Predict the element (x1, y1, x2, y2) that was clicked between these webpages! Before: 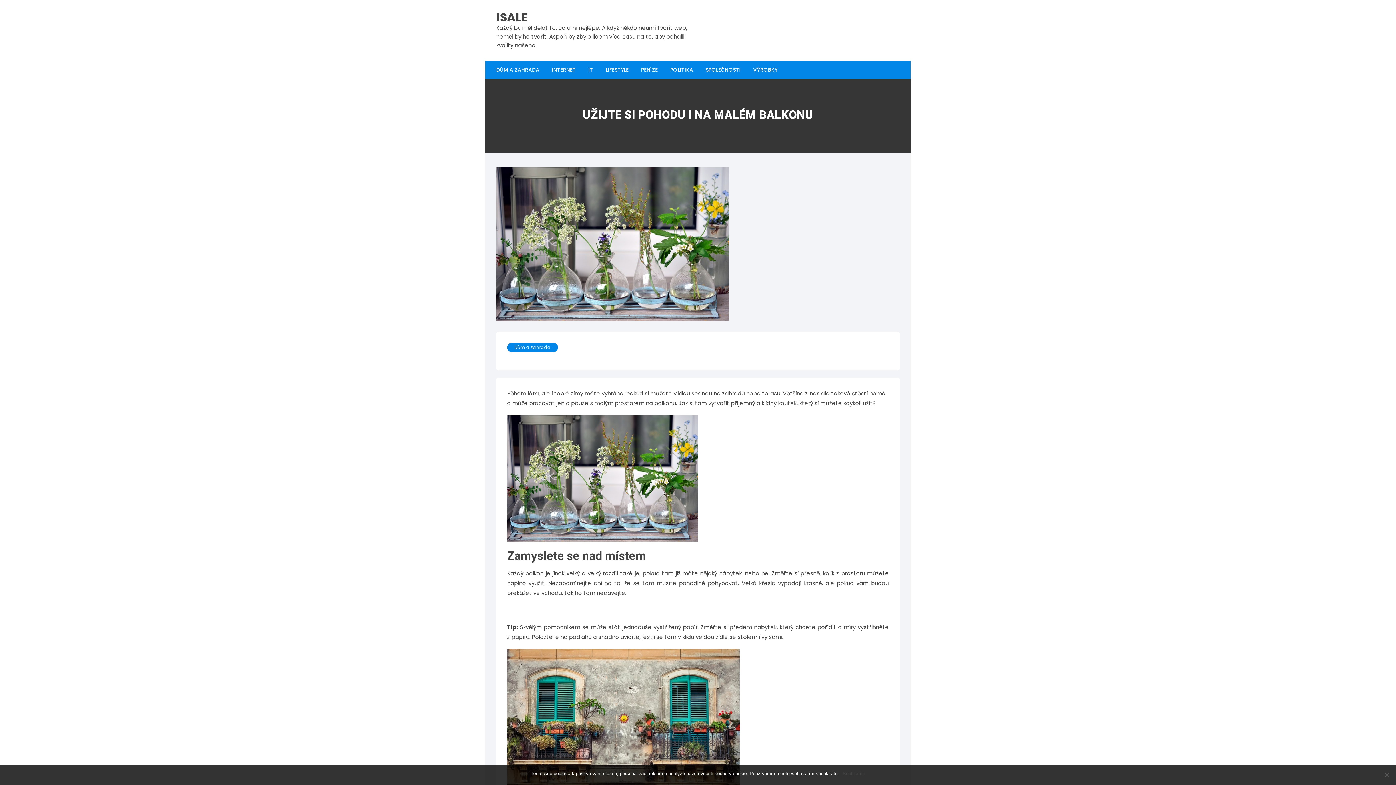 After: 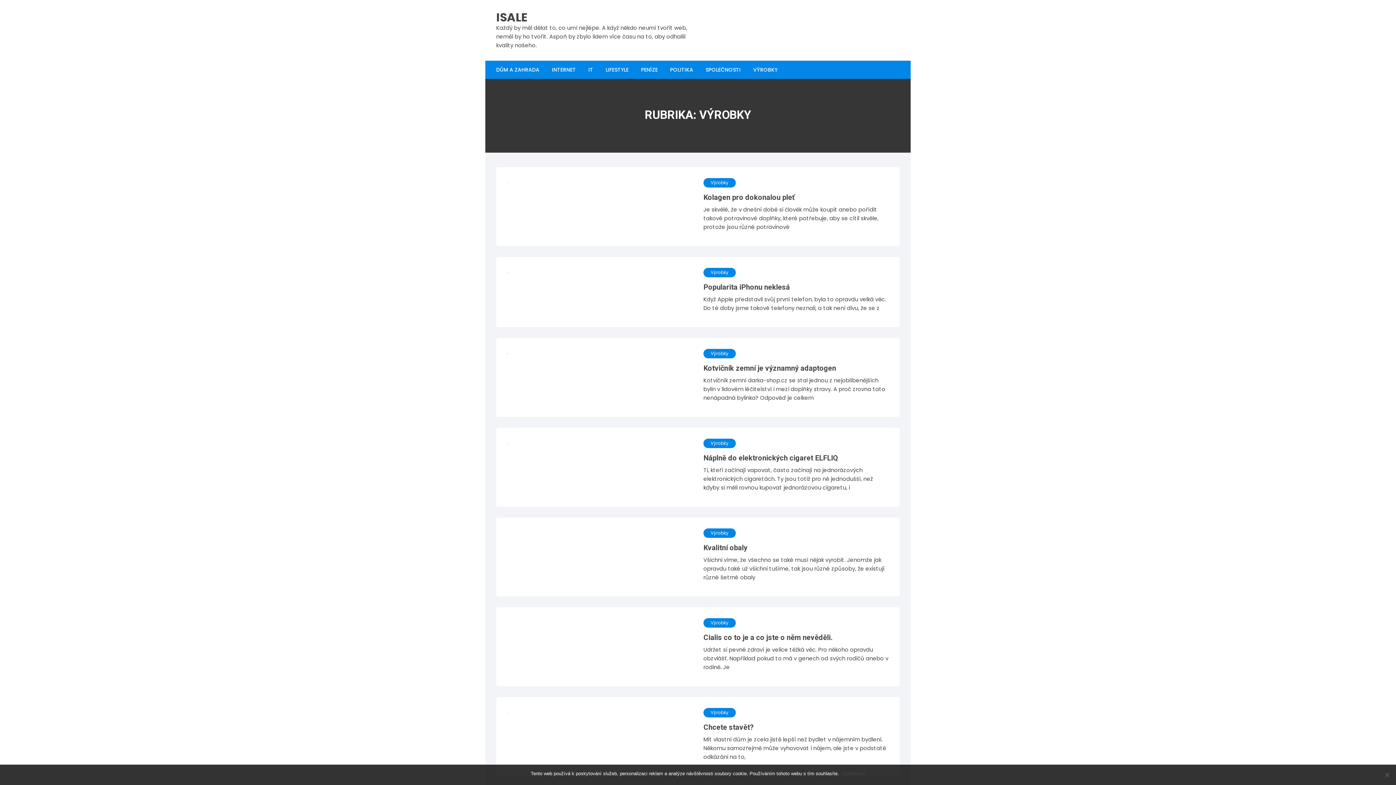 Action: label: VÝROBKY bbox: (747, 60, 783, 78)